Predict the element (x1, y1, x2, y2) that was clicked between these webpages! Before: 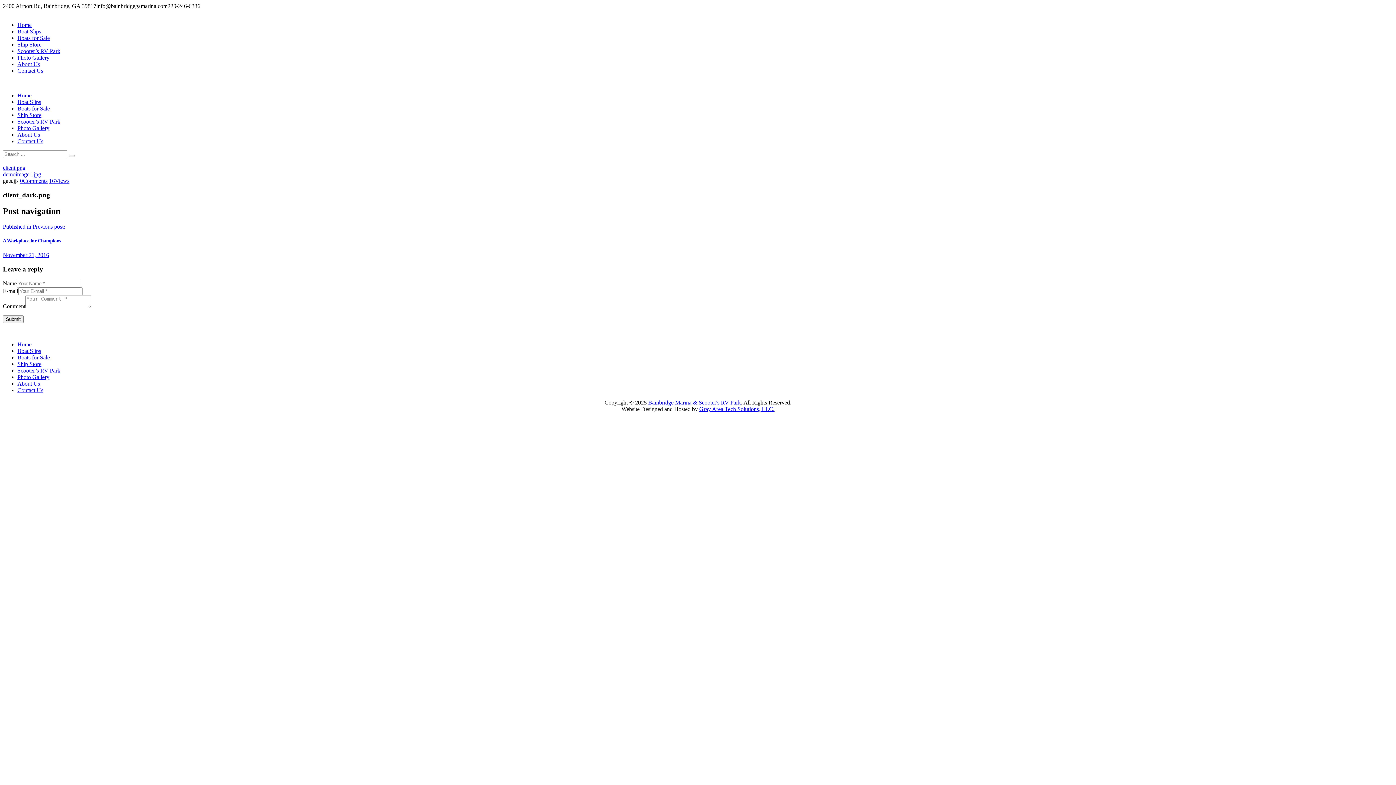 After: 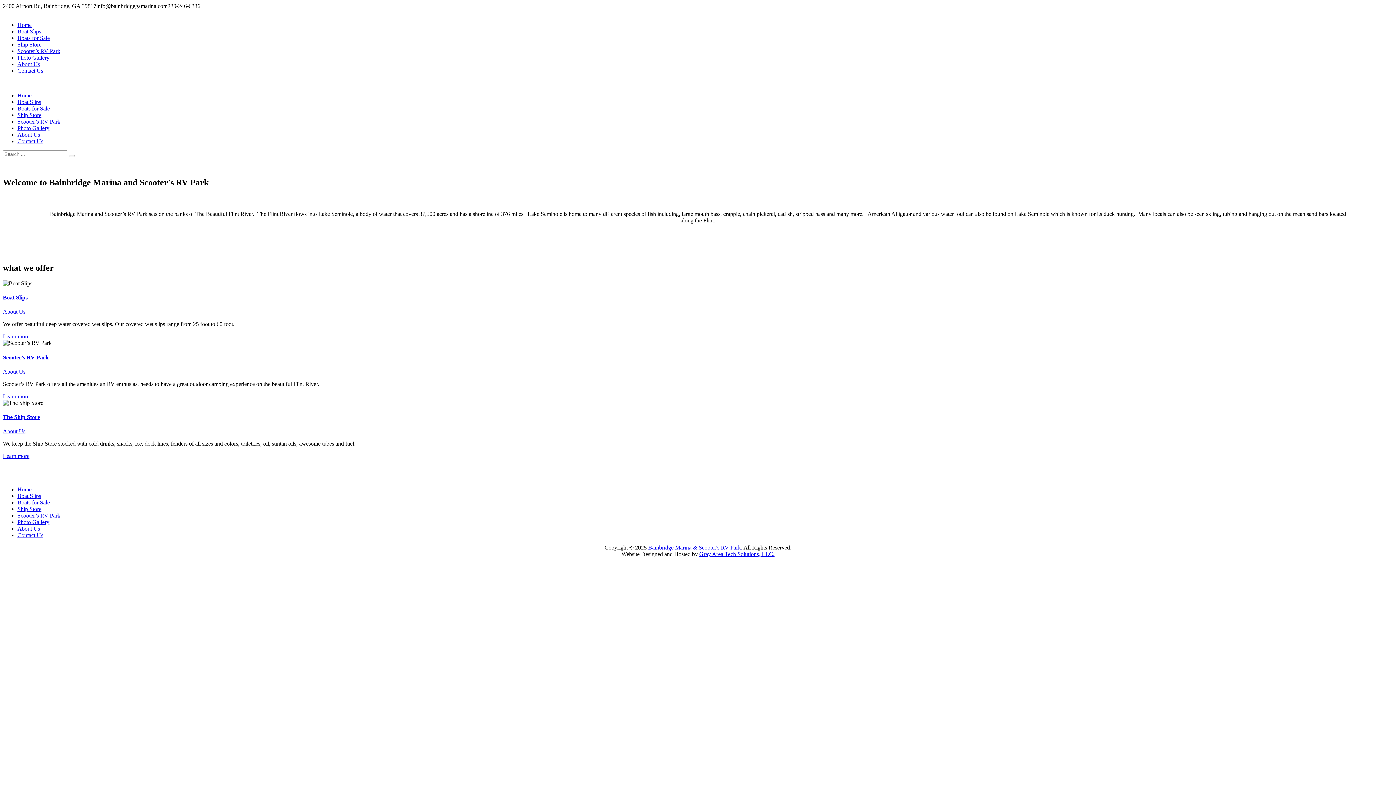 Action: bbox: (17, 380, 40, 387) label: About Us